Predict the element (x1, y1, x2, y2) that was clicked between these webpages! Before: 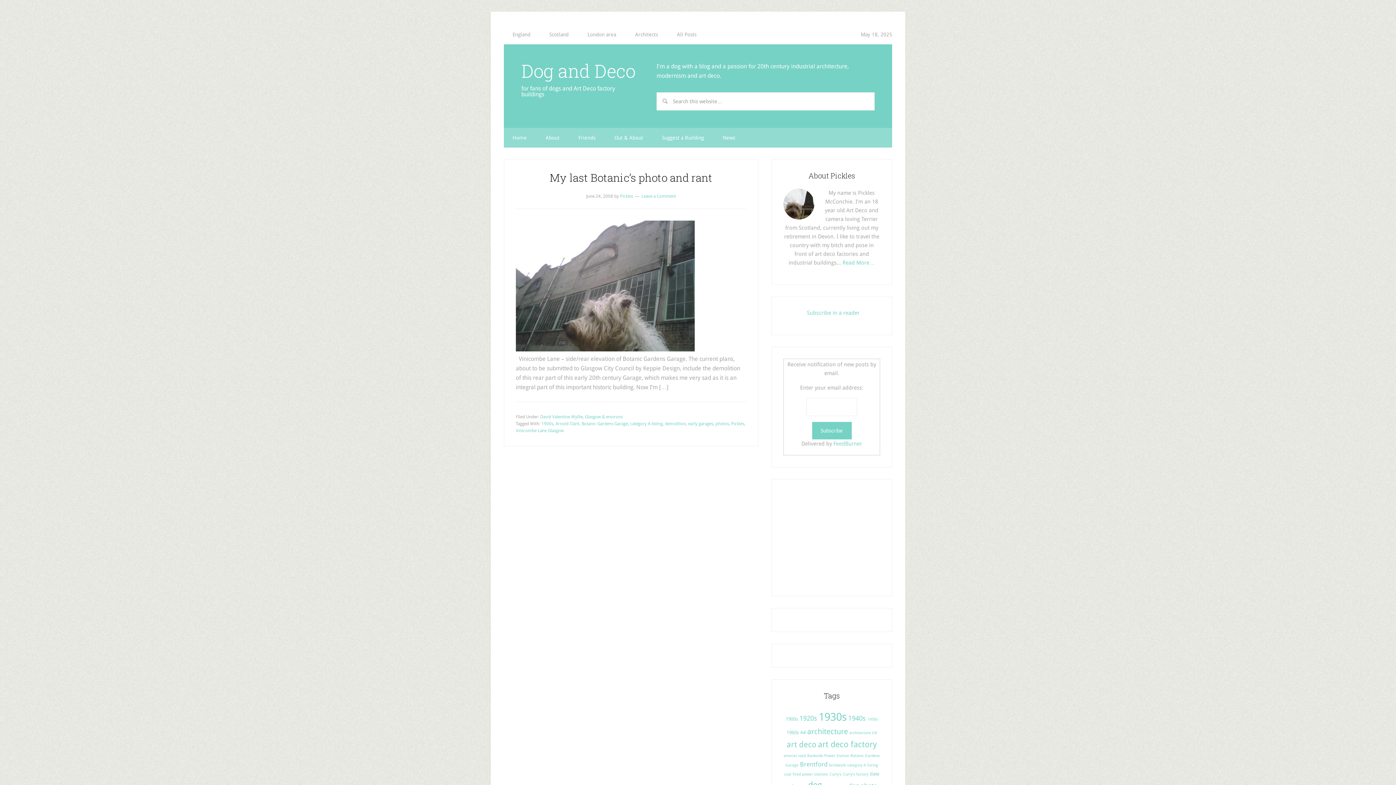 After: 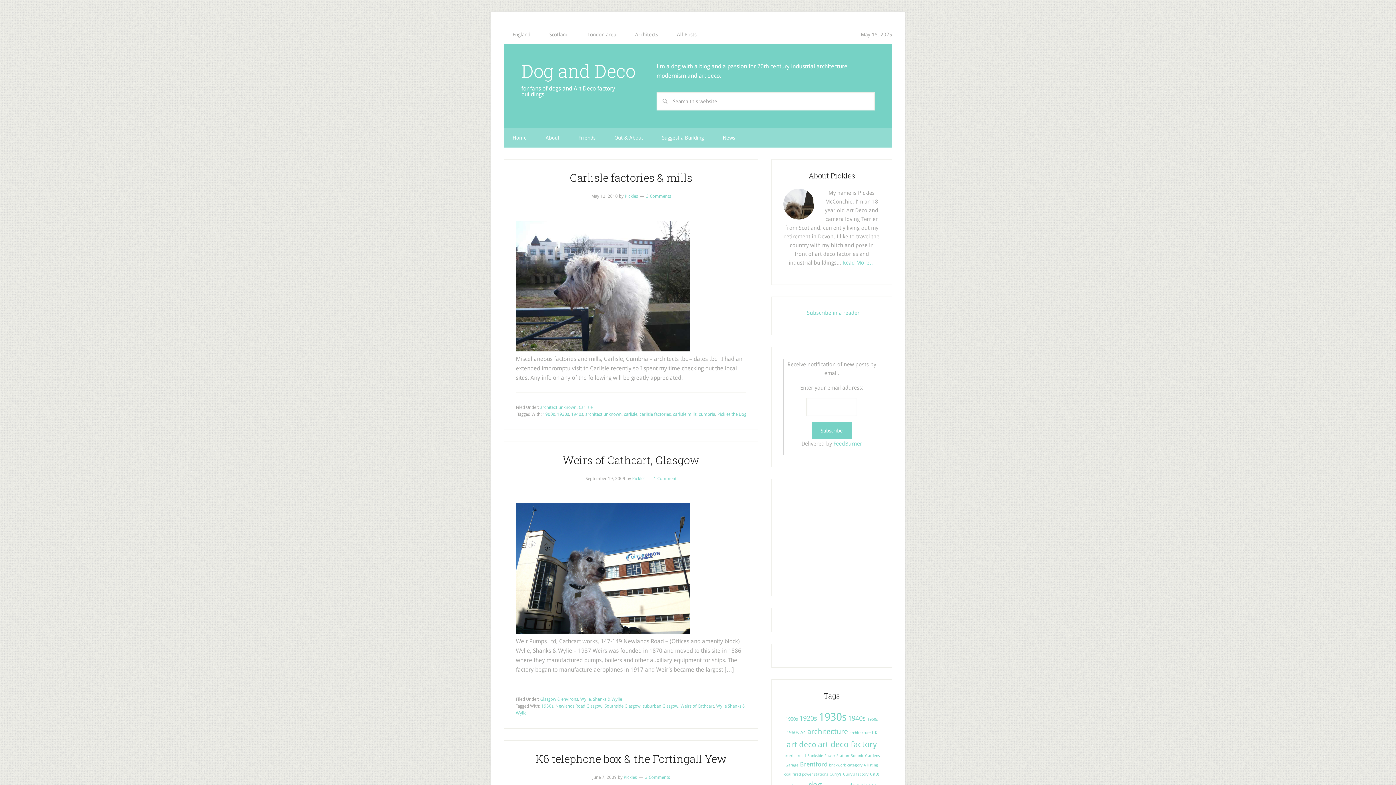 Action: label: 1930s bbox: (818, 711, 846, 723)